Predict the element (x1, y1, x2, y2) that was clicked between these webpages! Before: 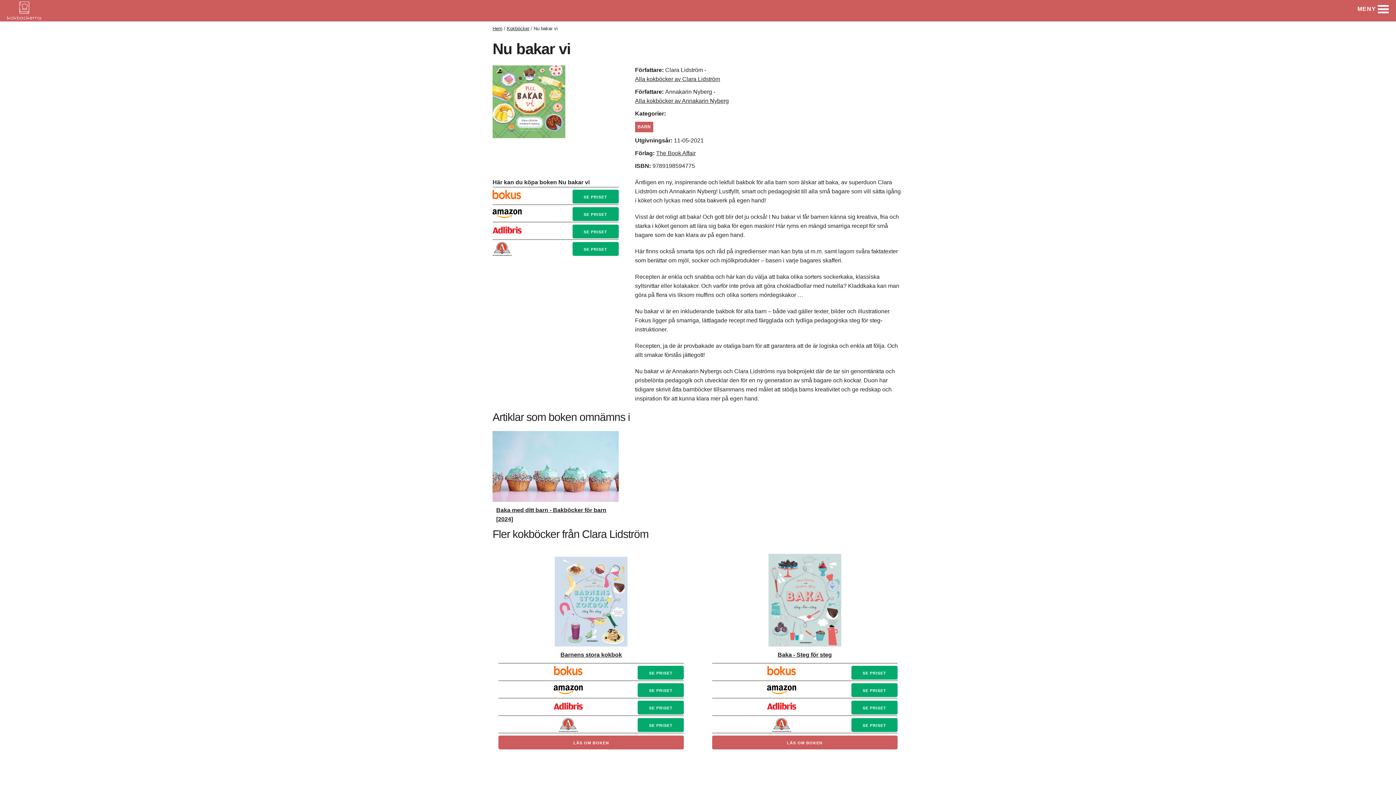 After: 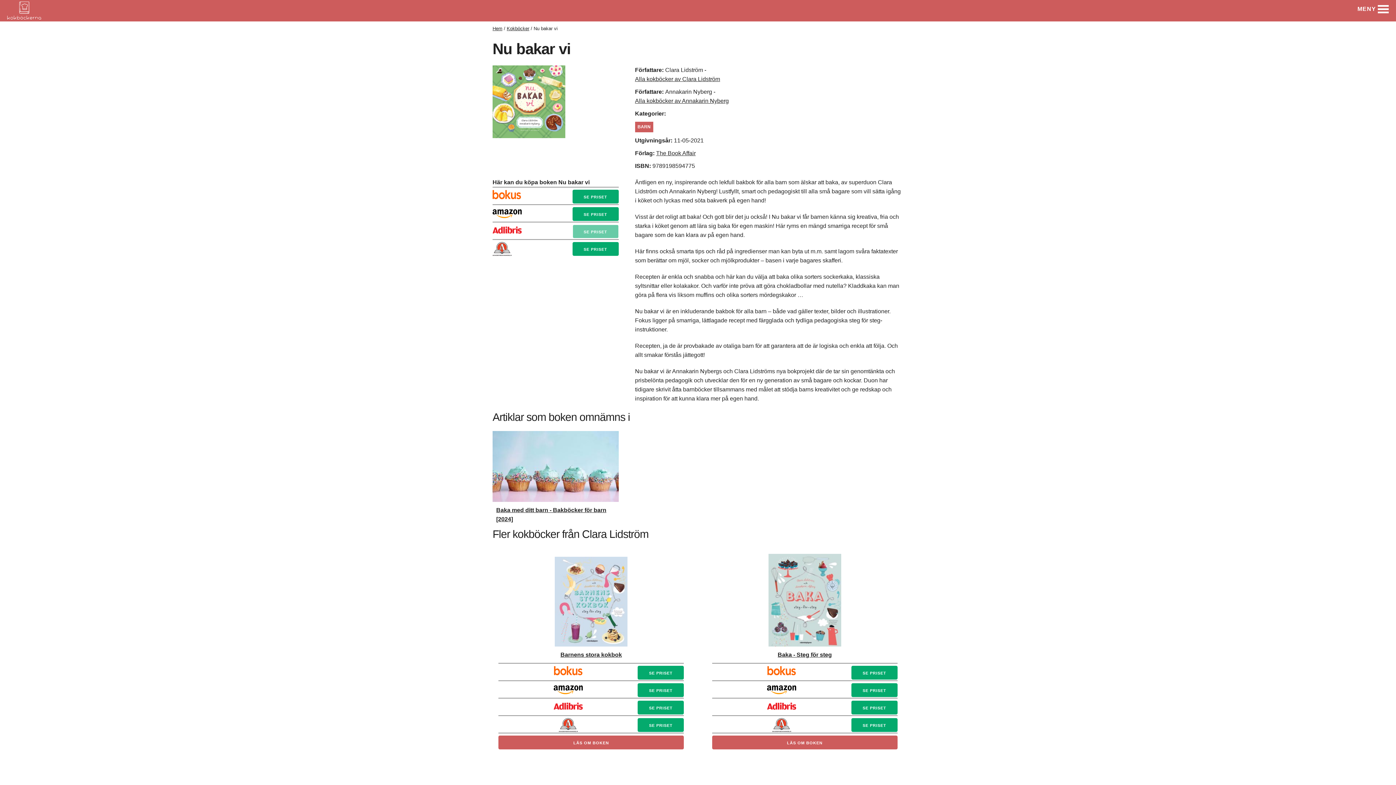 Action: label: SE PRISET bbox: (572, 224, 618, 238)